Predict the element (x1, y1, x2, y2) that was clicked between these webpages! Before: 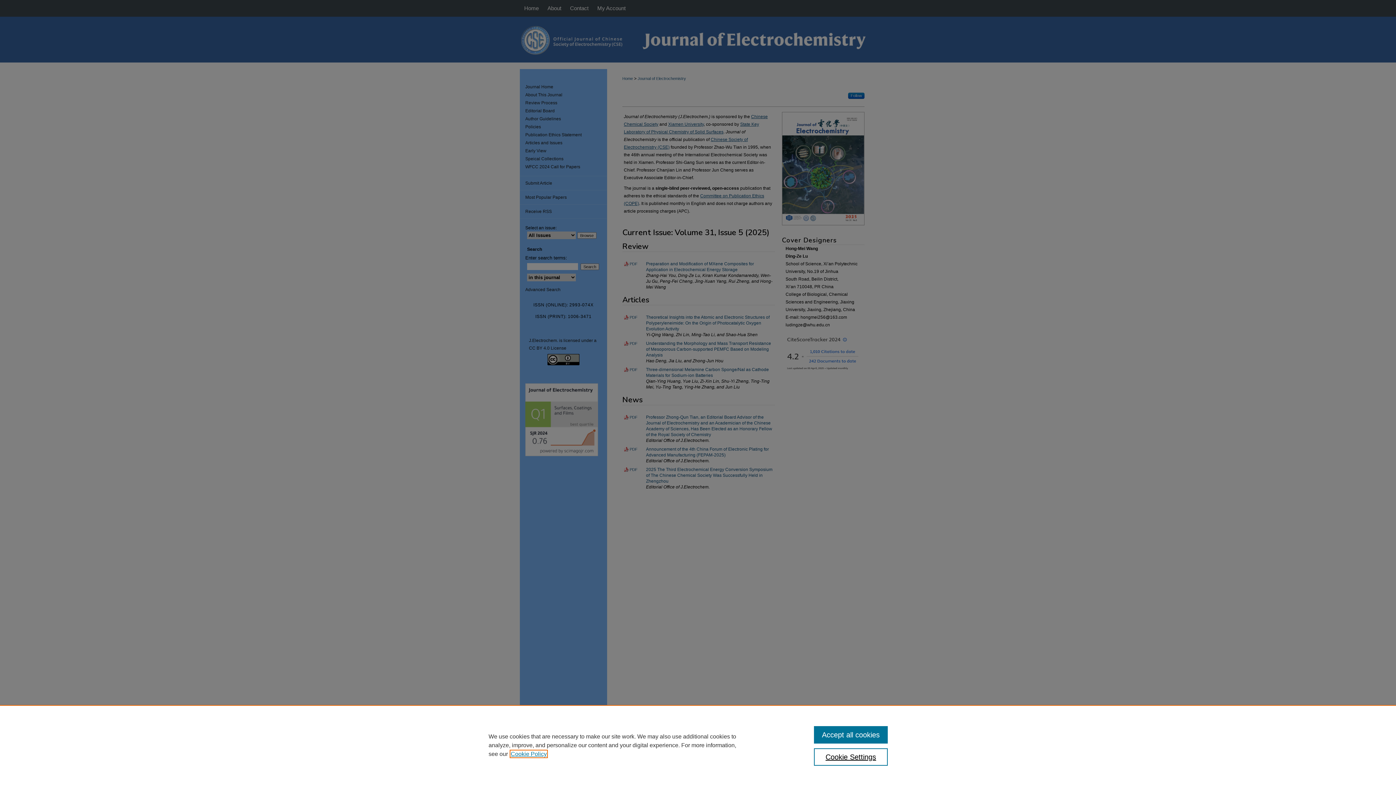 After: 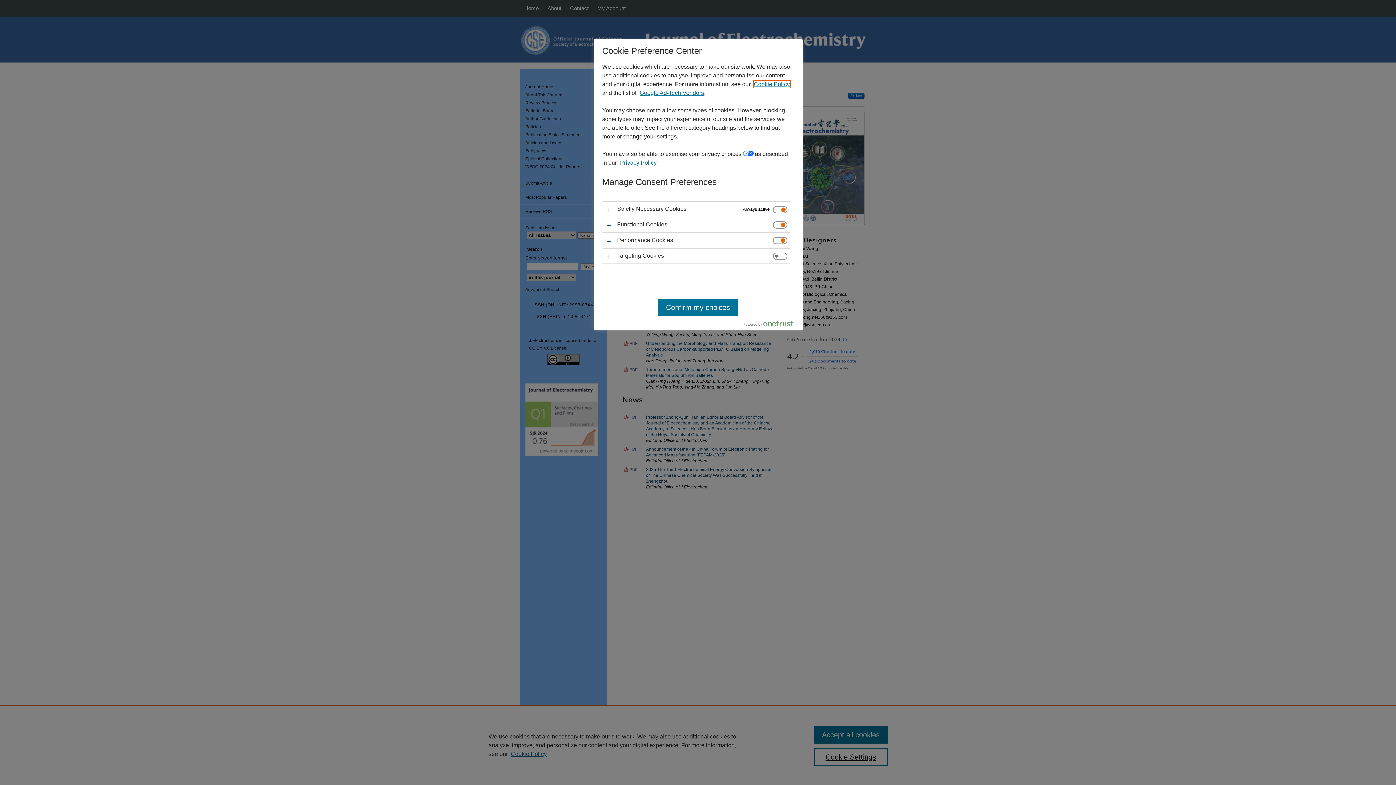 Action: bbox: (814, 748, 887, 766) label: Cookie Settings